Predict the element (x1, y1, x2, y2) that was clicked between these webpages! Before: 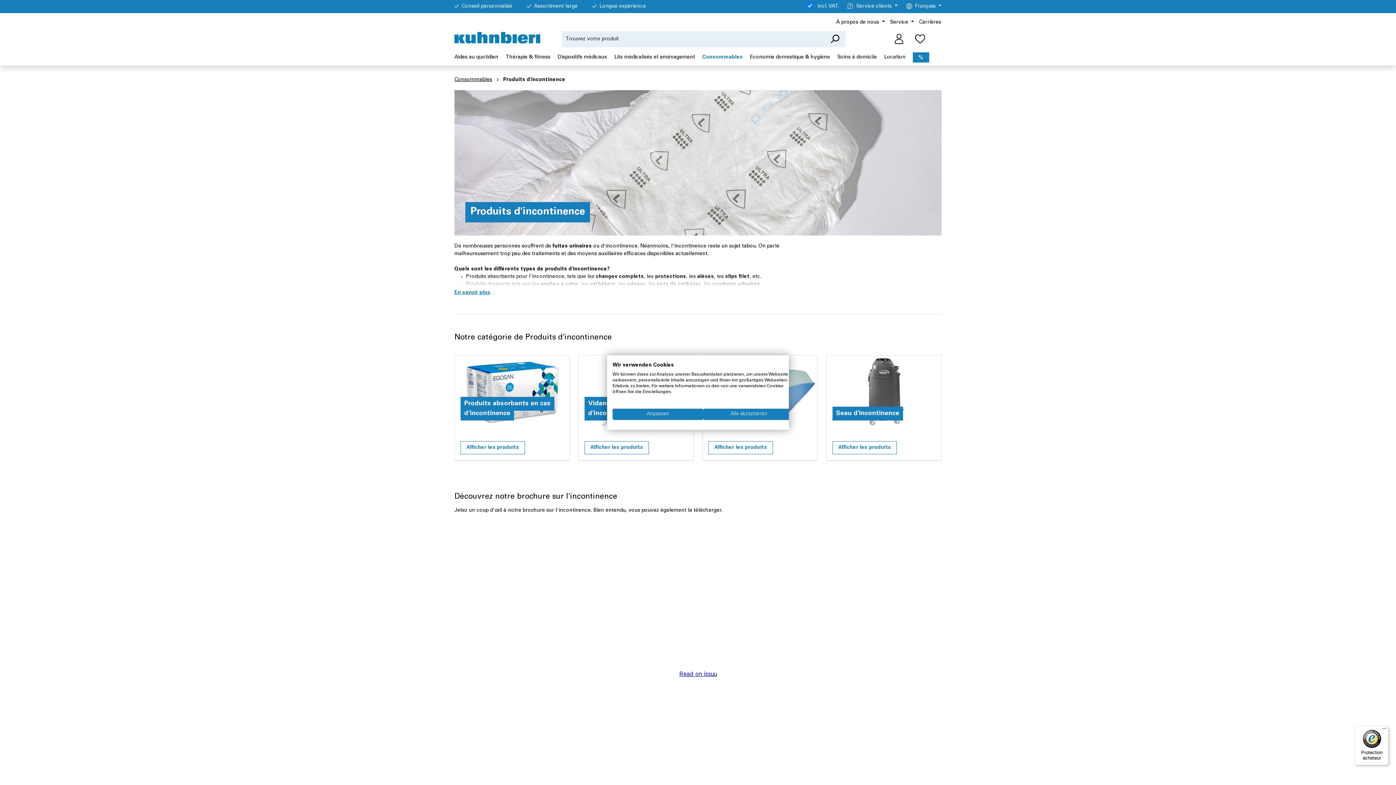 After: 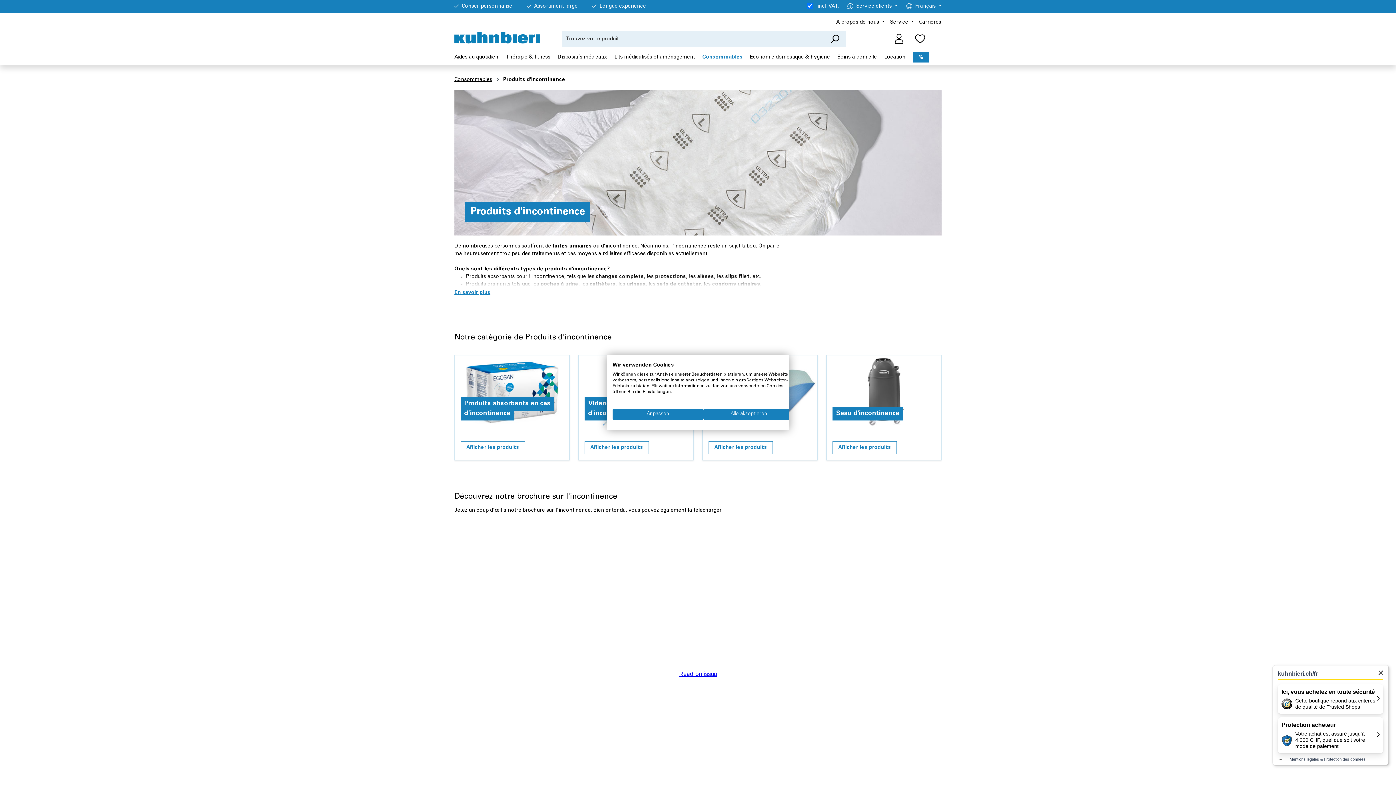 Action: bbox: (1355, 726, 1389, 765) label: Protection acheteur